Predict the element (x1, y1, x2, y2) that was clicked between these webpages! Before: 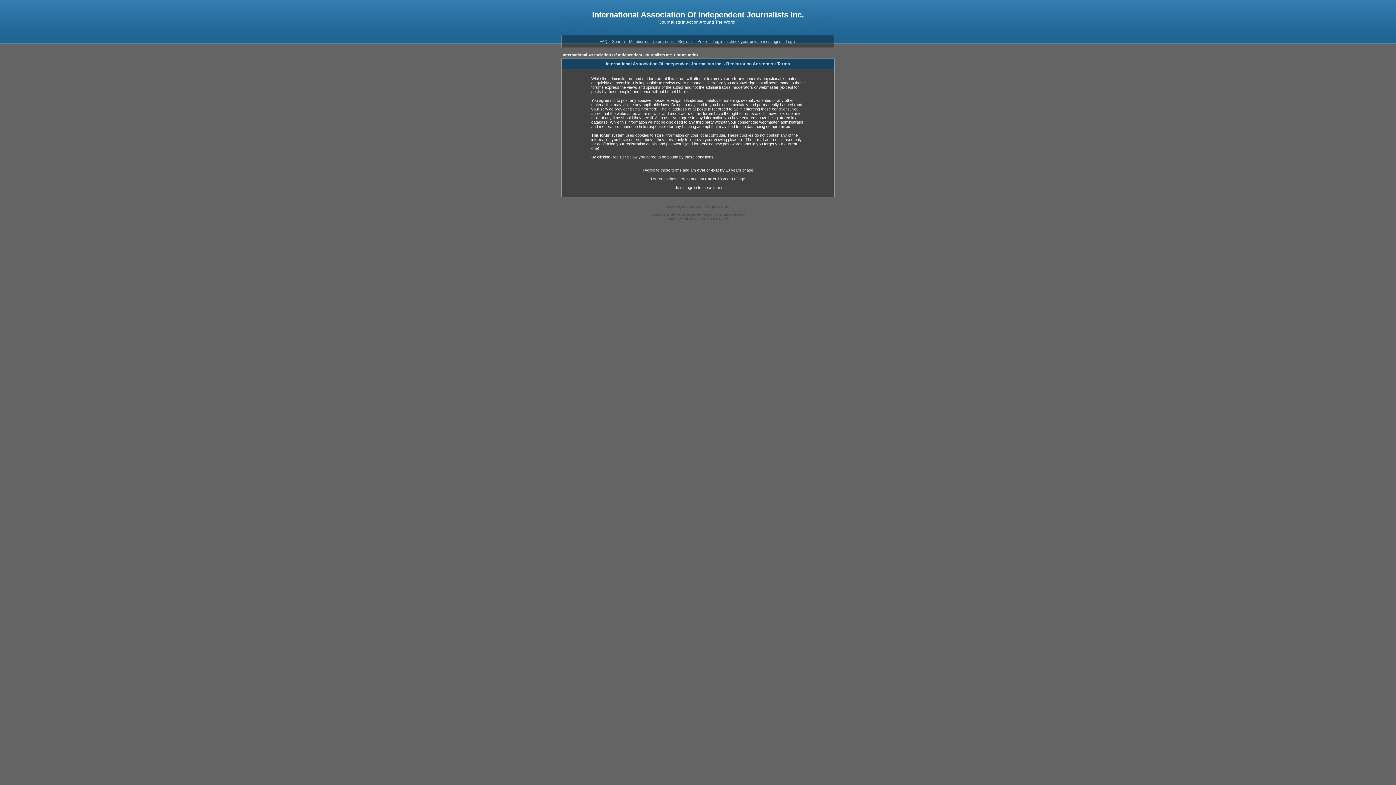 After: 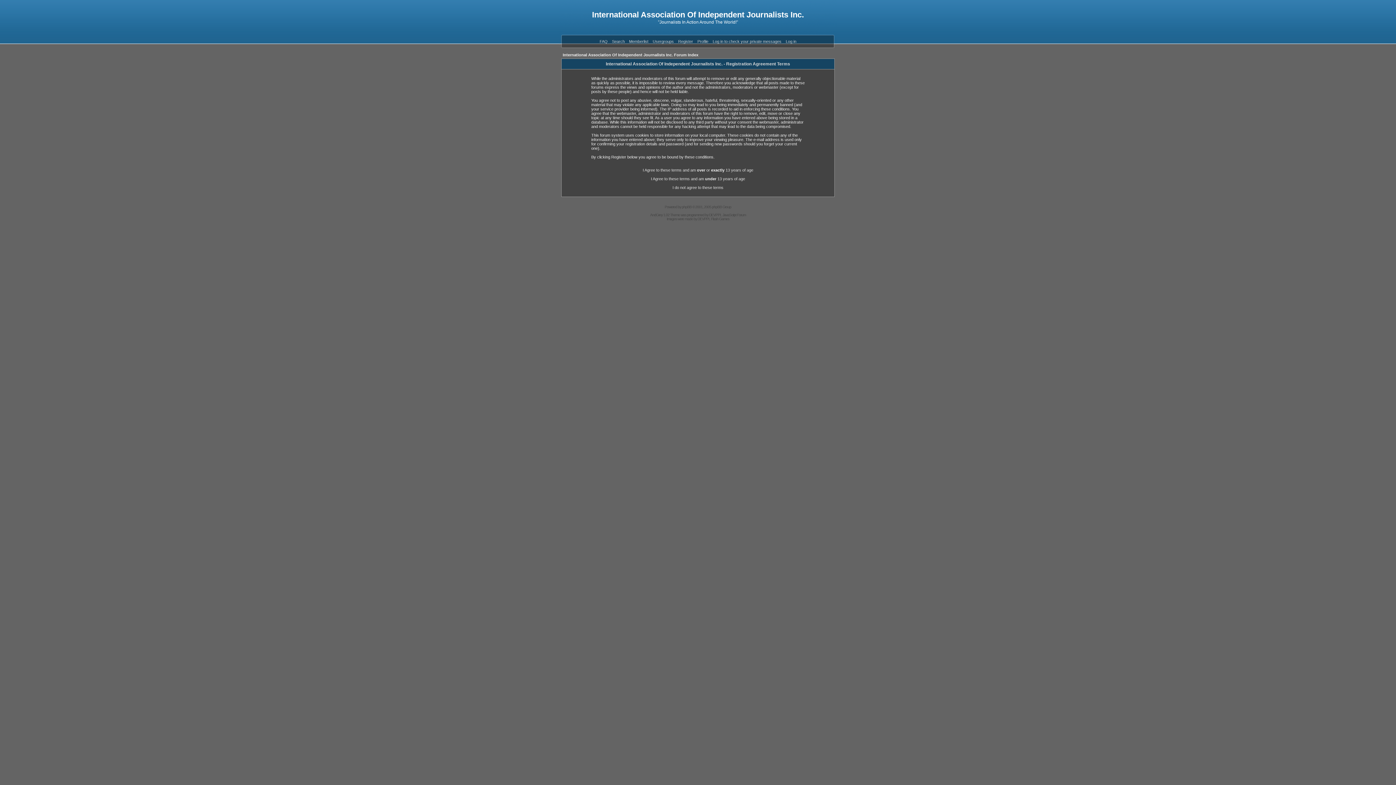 Action: label: Register bbox: (678, 39, 693, 43)